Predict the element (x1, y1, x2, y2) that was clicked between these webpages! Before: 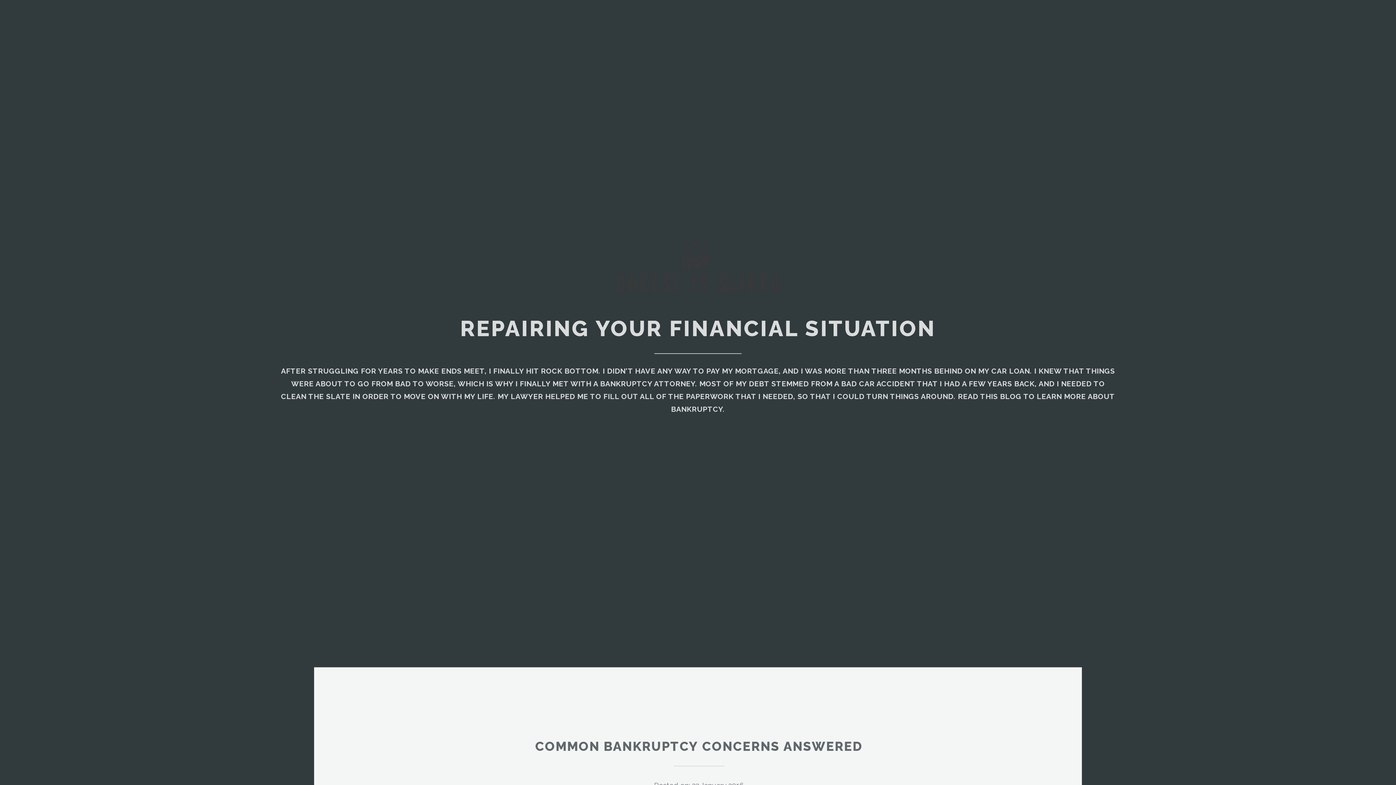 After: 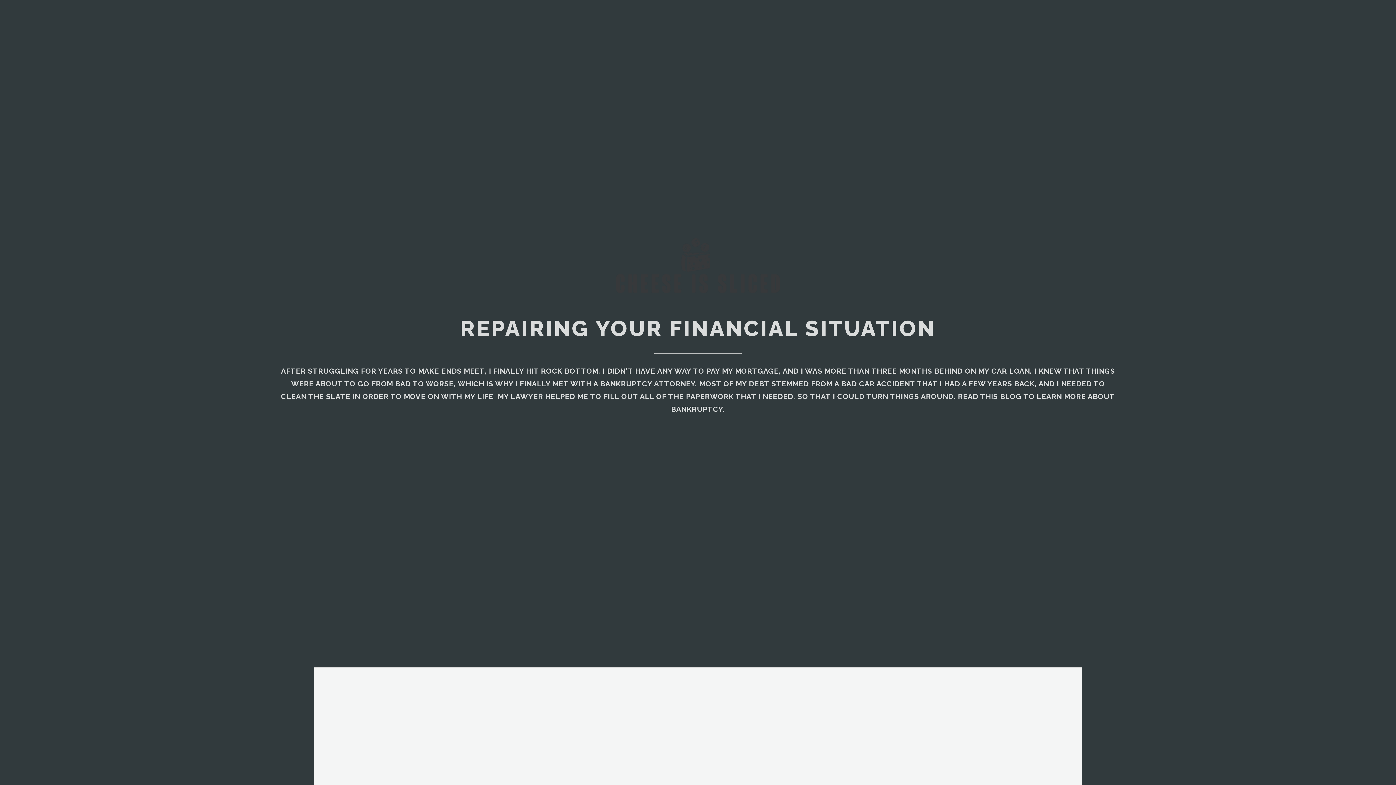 Action: bbox: (616, 286, 780, 294)